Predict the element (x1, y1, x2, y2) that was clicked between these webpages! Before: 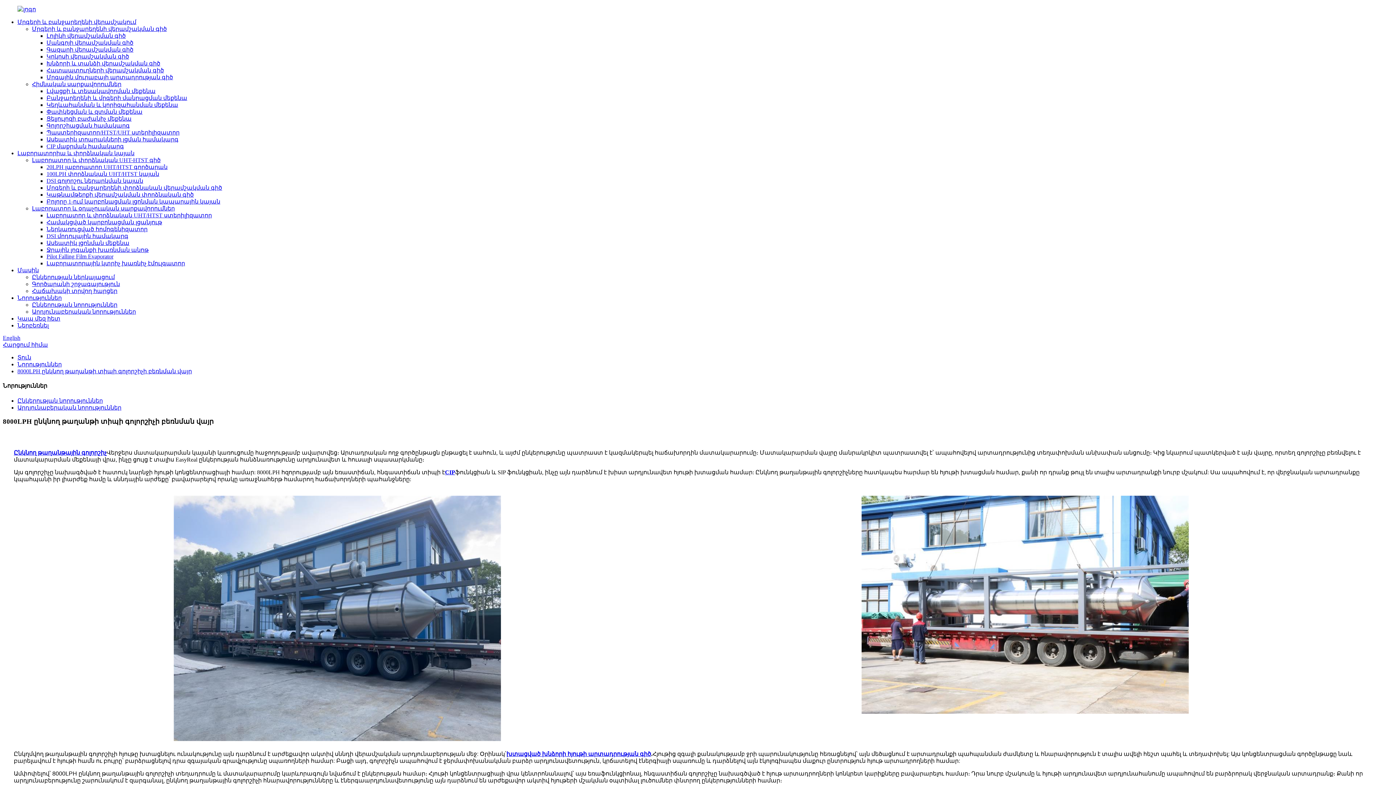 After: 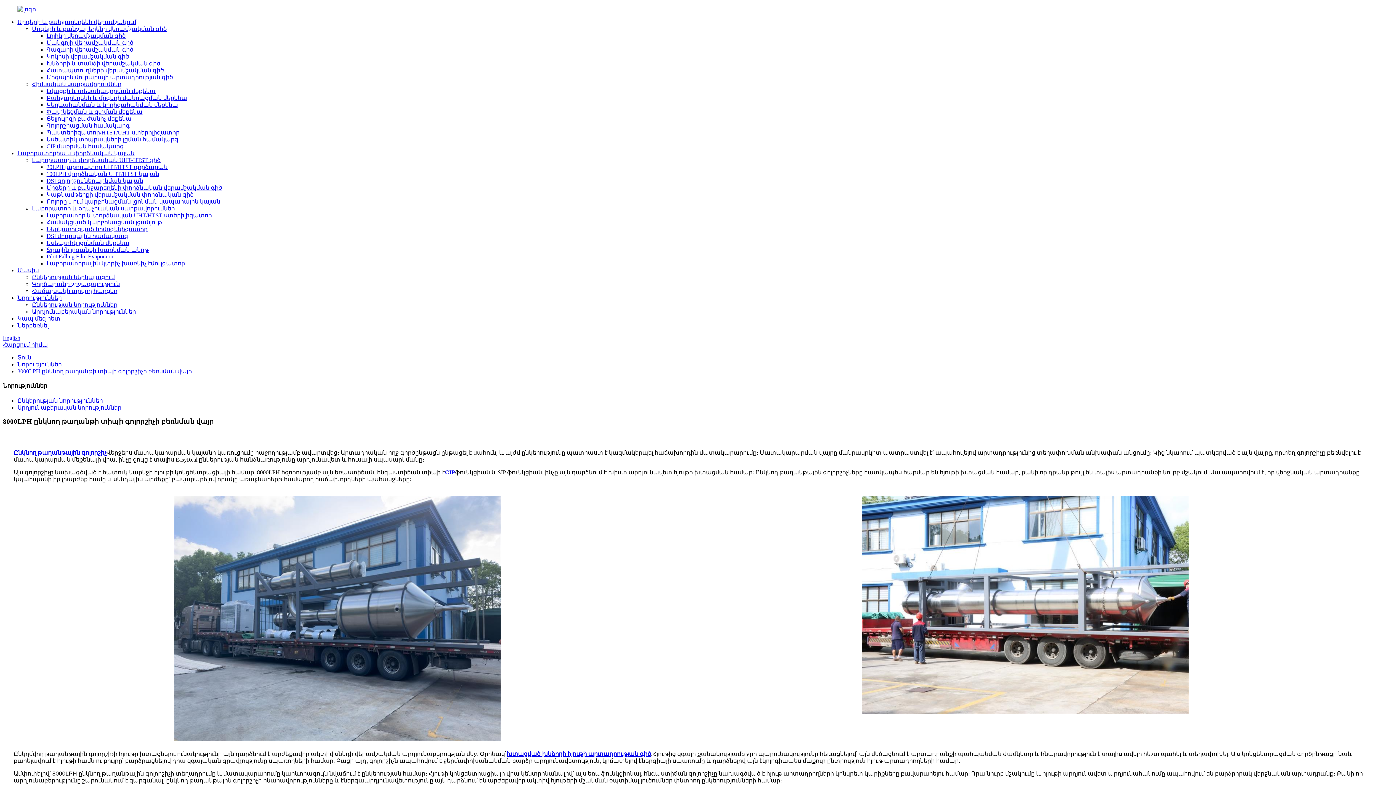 Action: label: Հարցում հիմա bbox: (2, 341, 48, 348)